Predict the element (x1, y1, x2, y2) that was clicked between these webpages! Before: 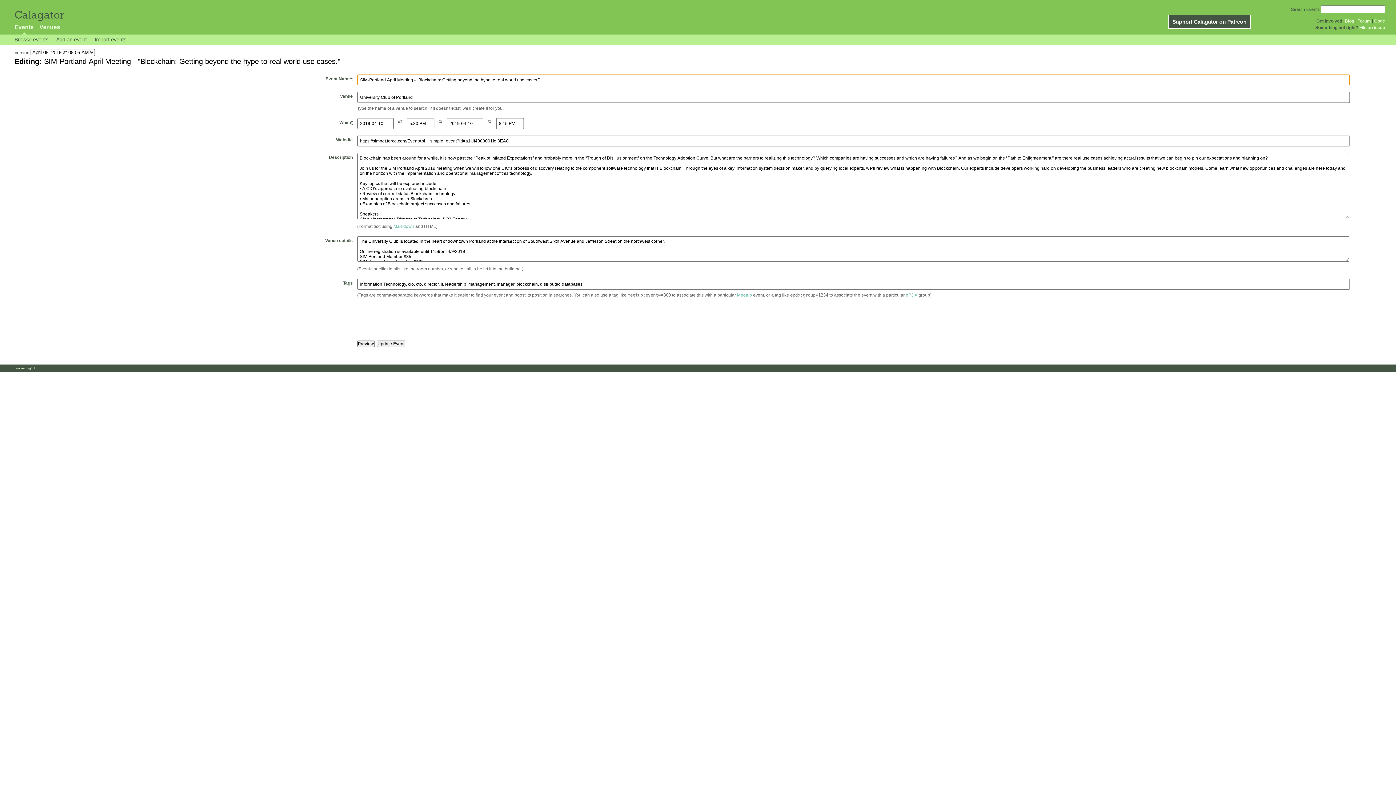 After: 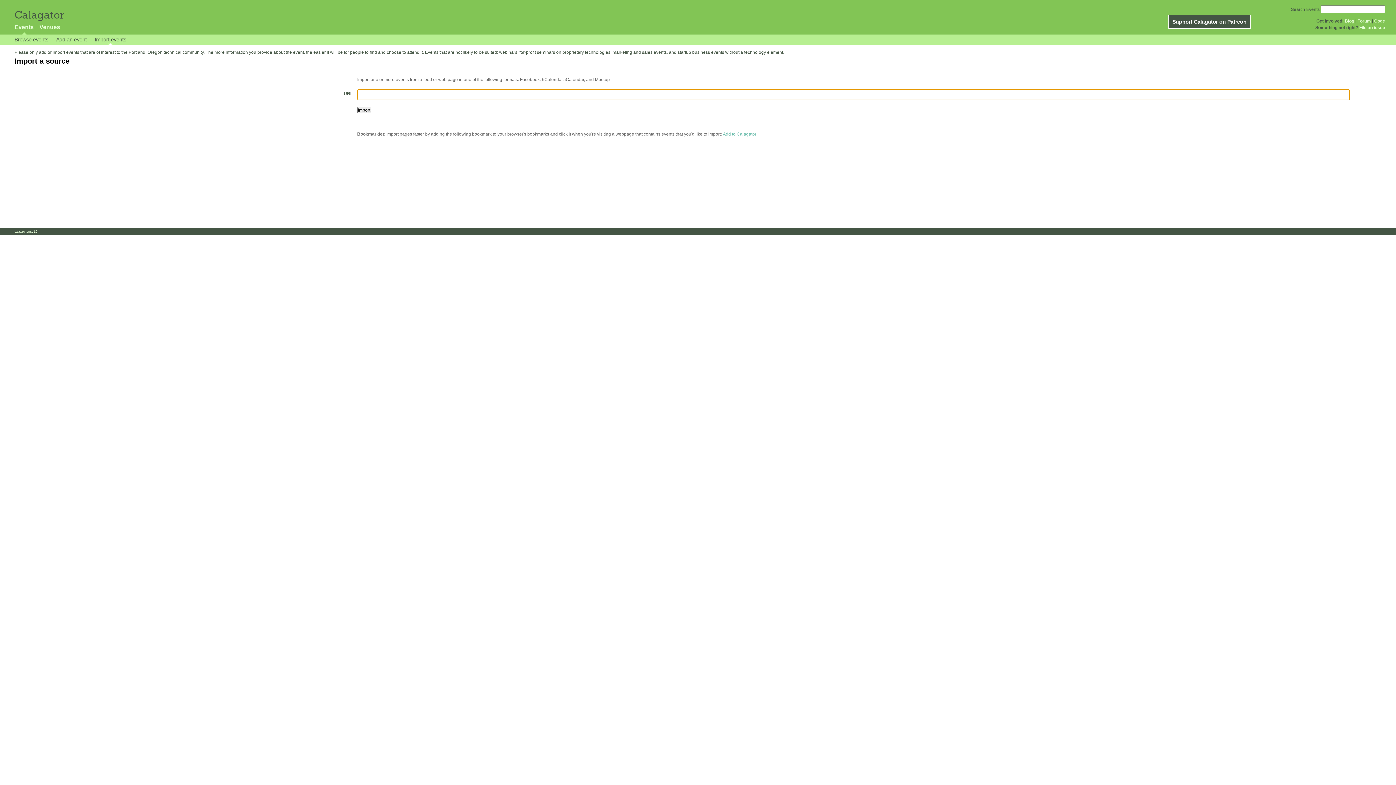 Action: bbox: (94, 36, 126, 44) label: Import events